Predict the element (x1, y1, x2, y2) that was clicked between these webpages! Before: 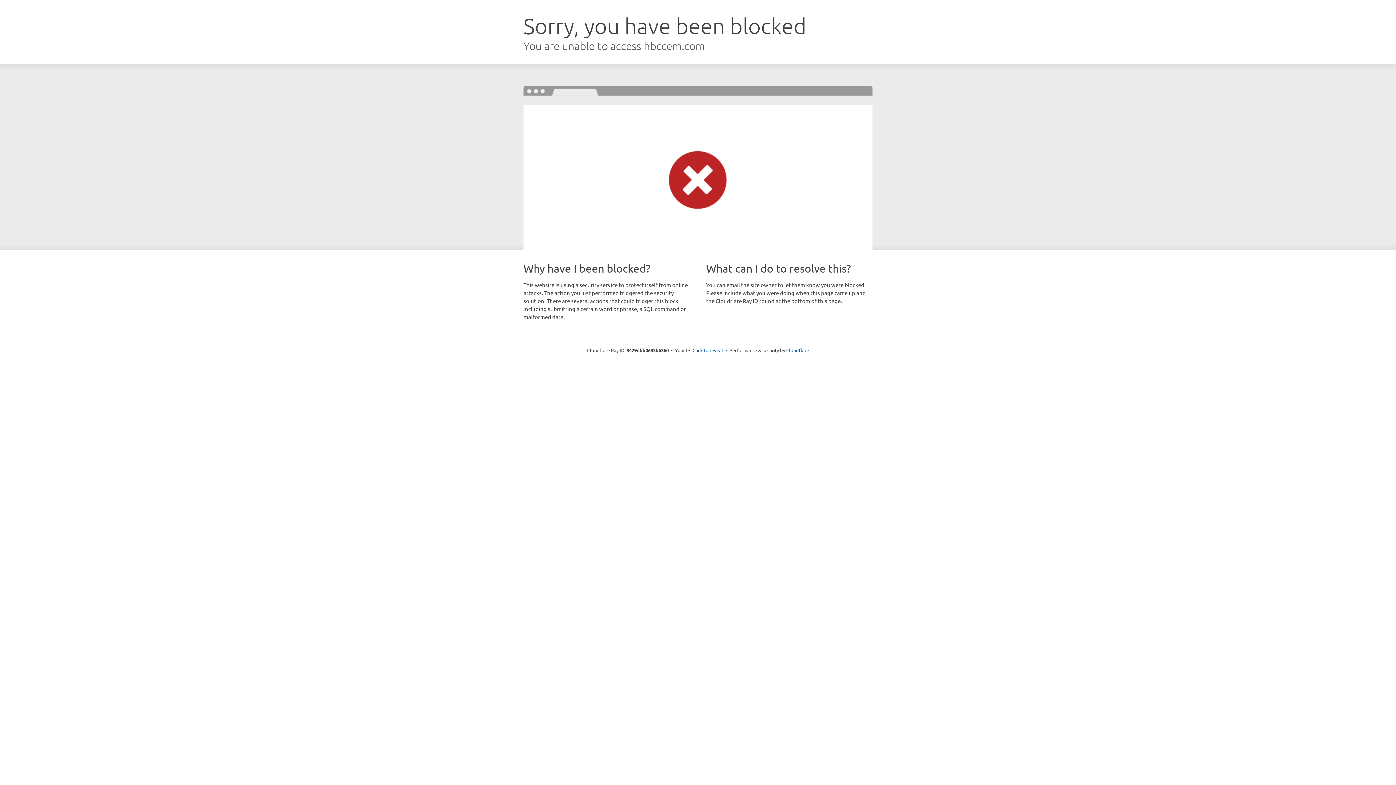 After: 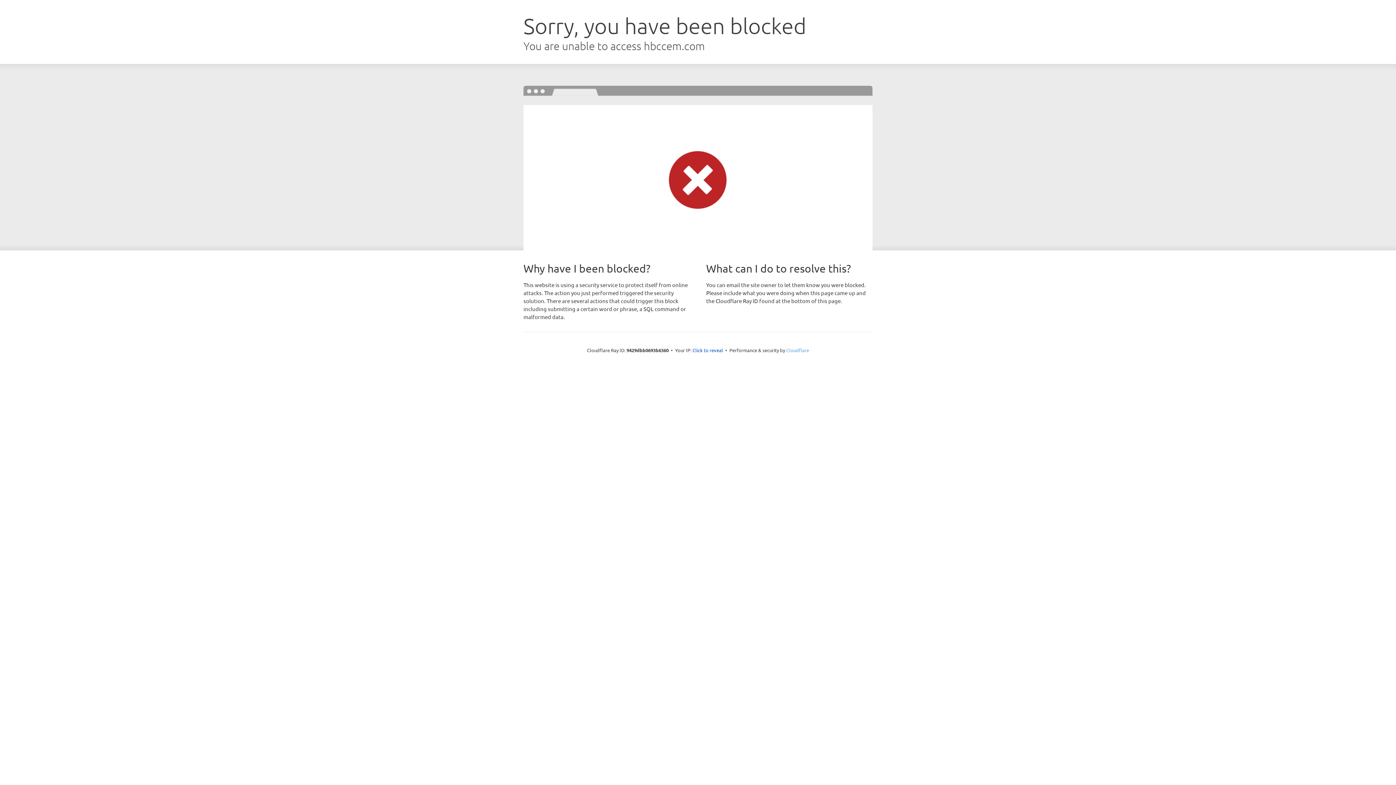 Action: label: Cloudflare bbox: (786, 347, 809, 353)